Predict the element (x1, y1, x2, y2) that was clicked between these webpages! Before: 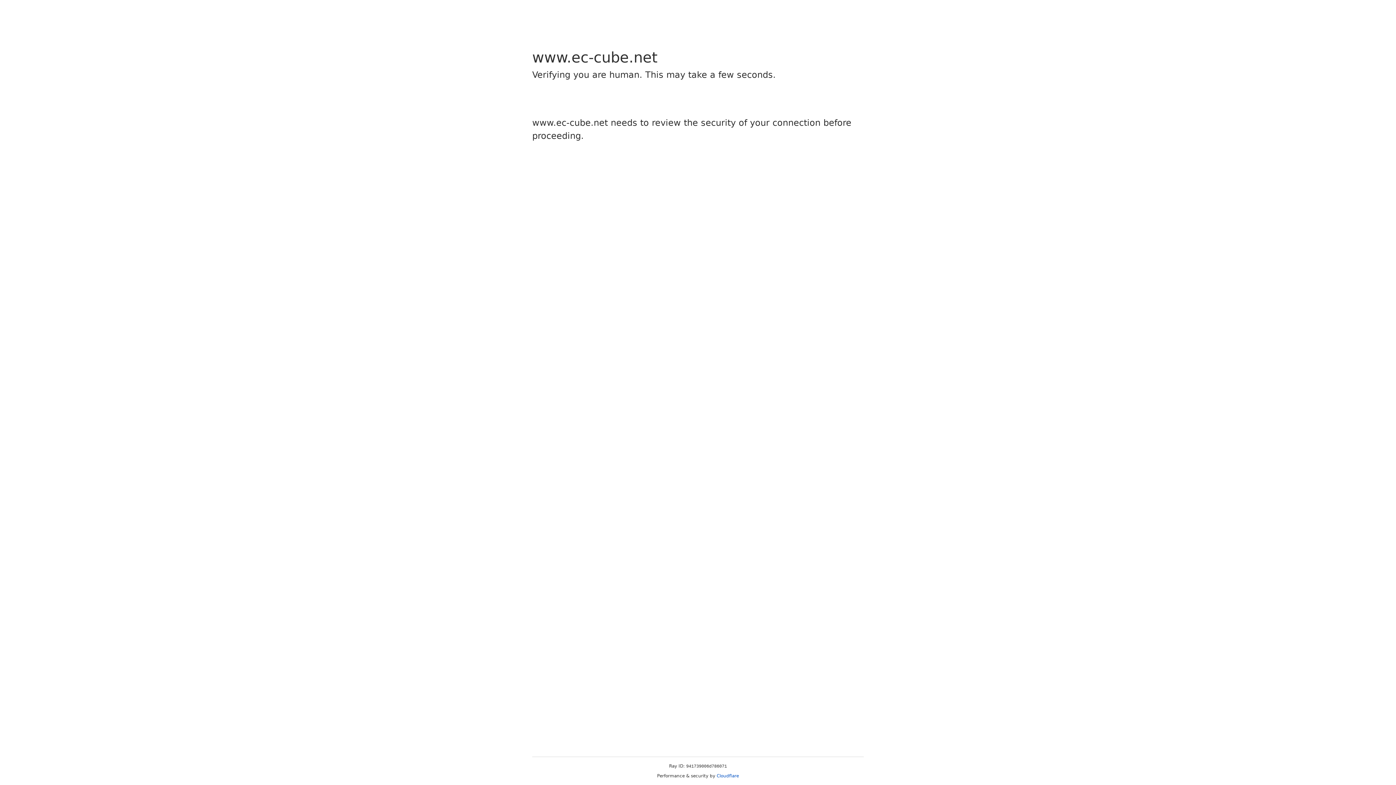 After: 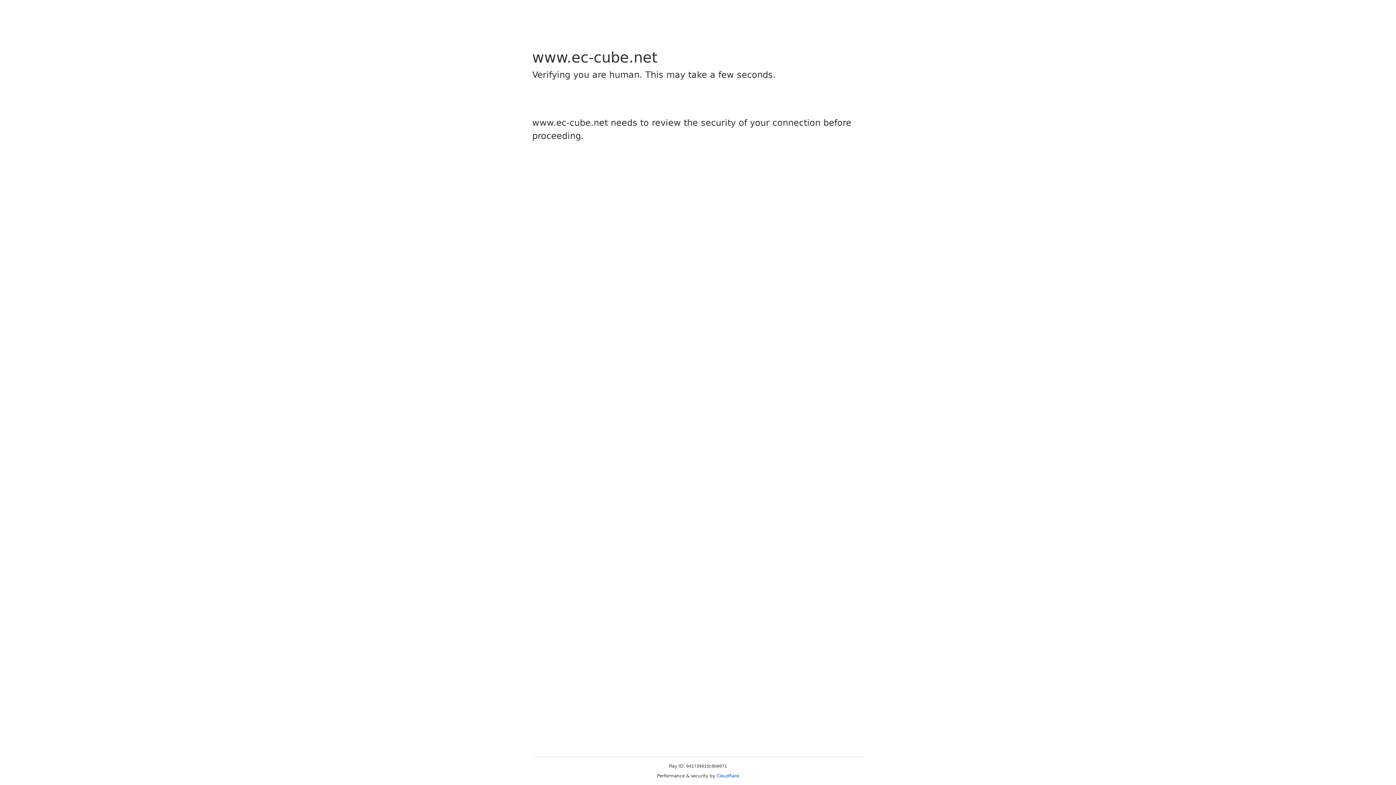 Action: label: Cloudflare bbox: (716, 773, 739, 778)